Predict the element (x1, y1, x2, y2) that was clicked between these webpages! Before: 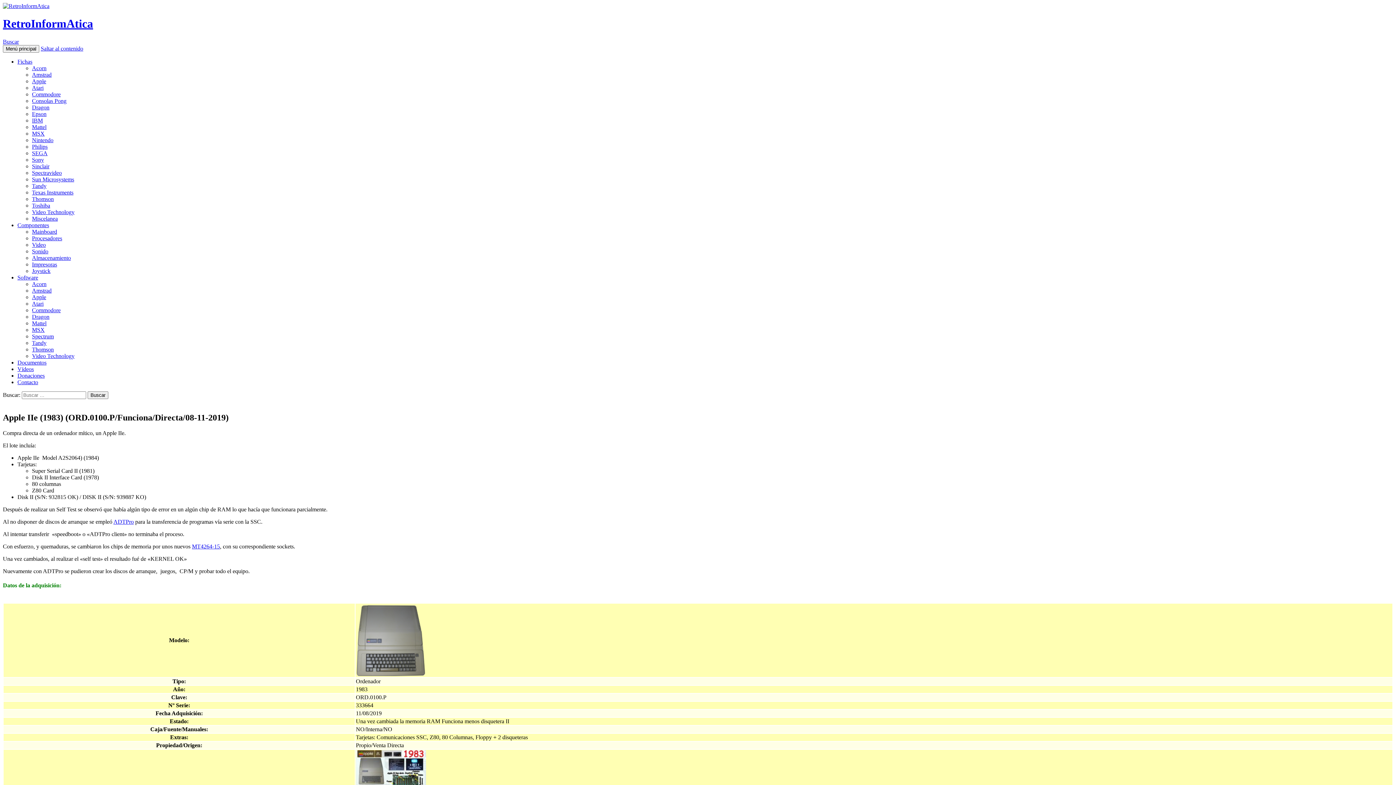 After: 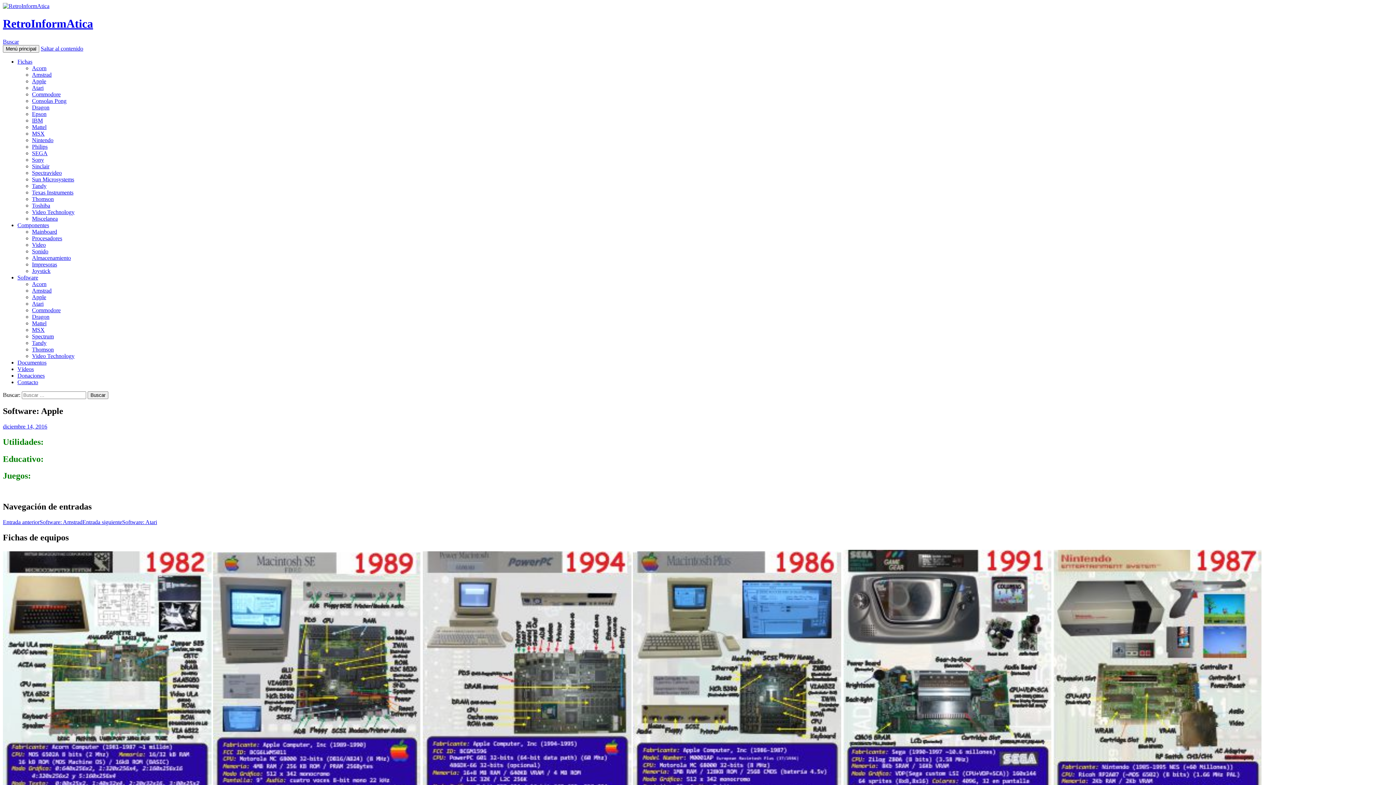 Action: label: Apple bbox: (32, 294, 46, 300)